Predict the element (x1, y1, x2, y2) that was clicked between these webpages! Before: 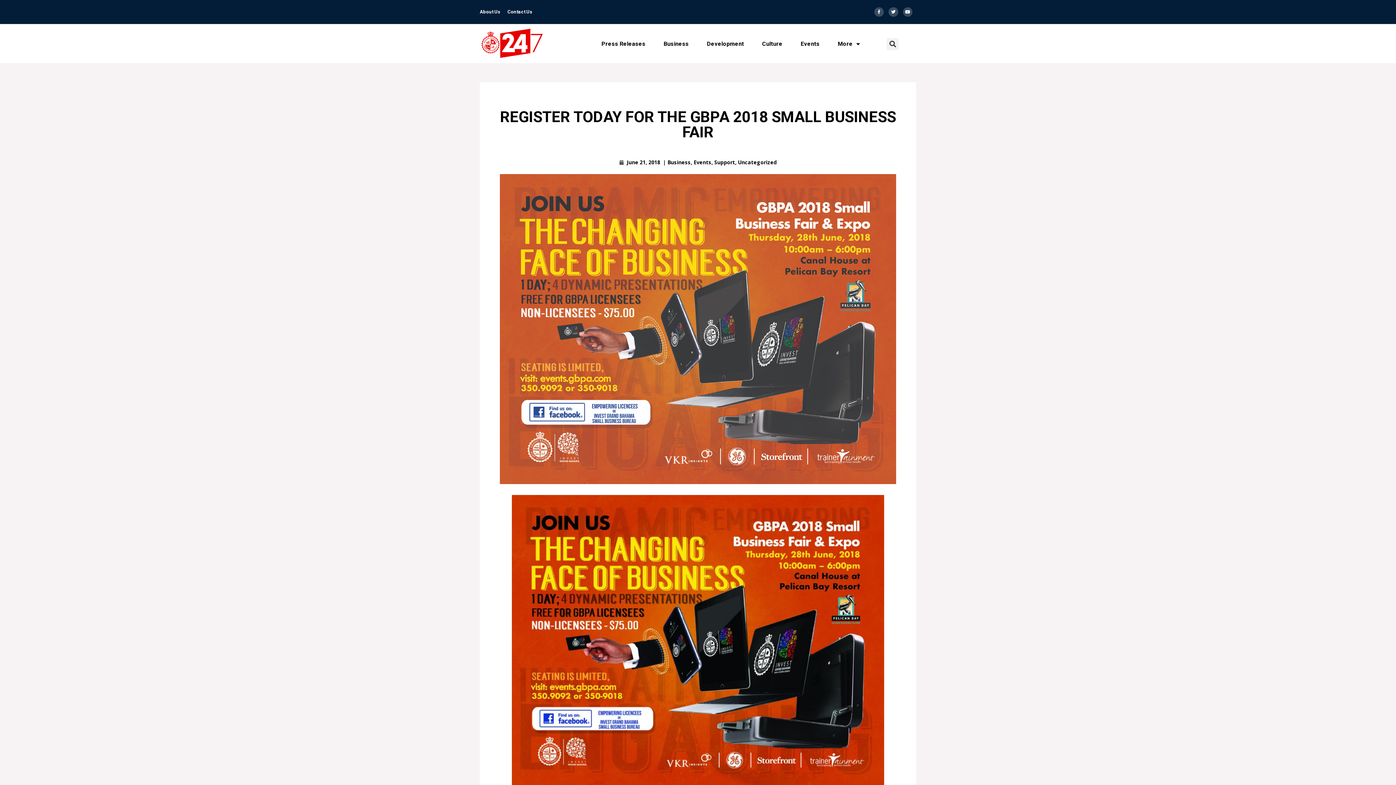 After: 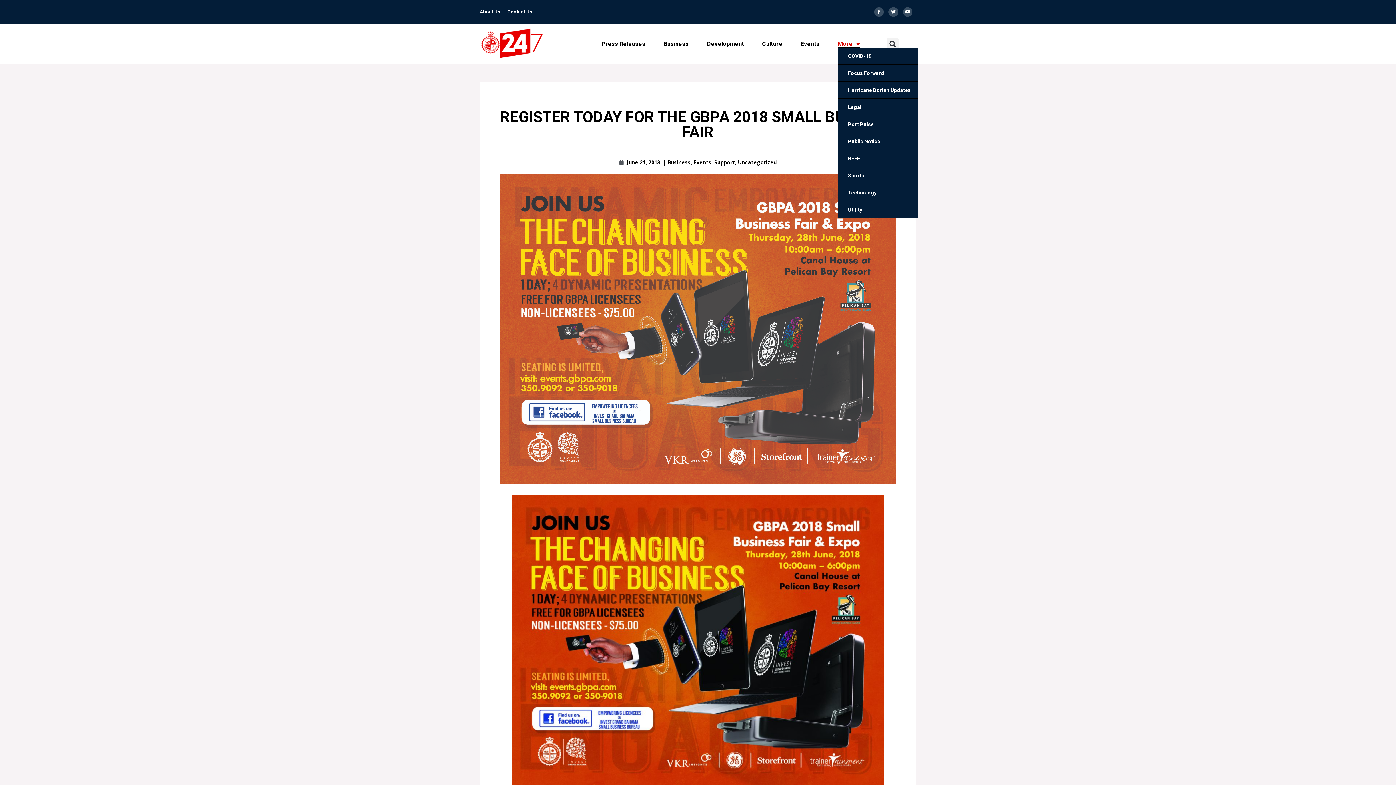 Action: label: More bbox: (838, 40, 860, 47)